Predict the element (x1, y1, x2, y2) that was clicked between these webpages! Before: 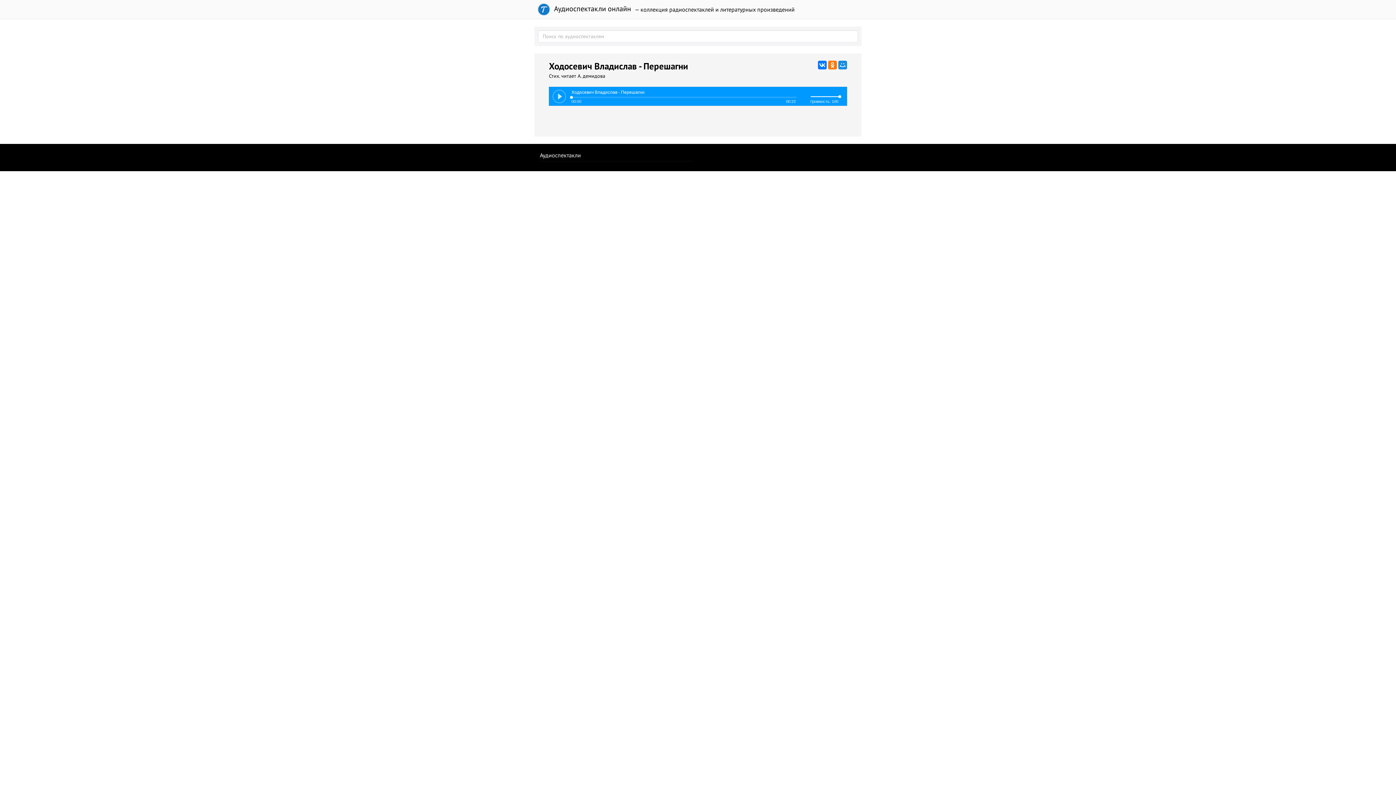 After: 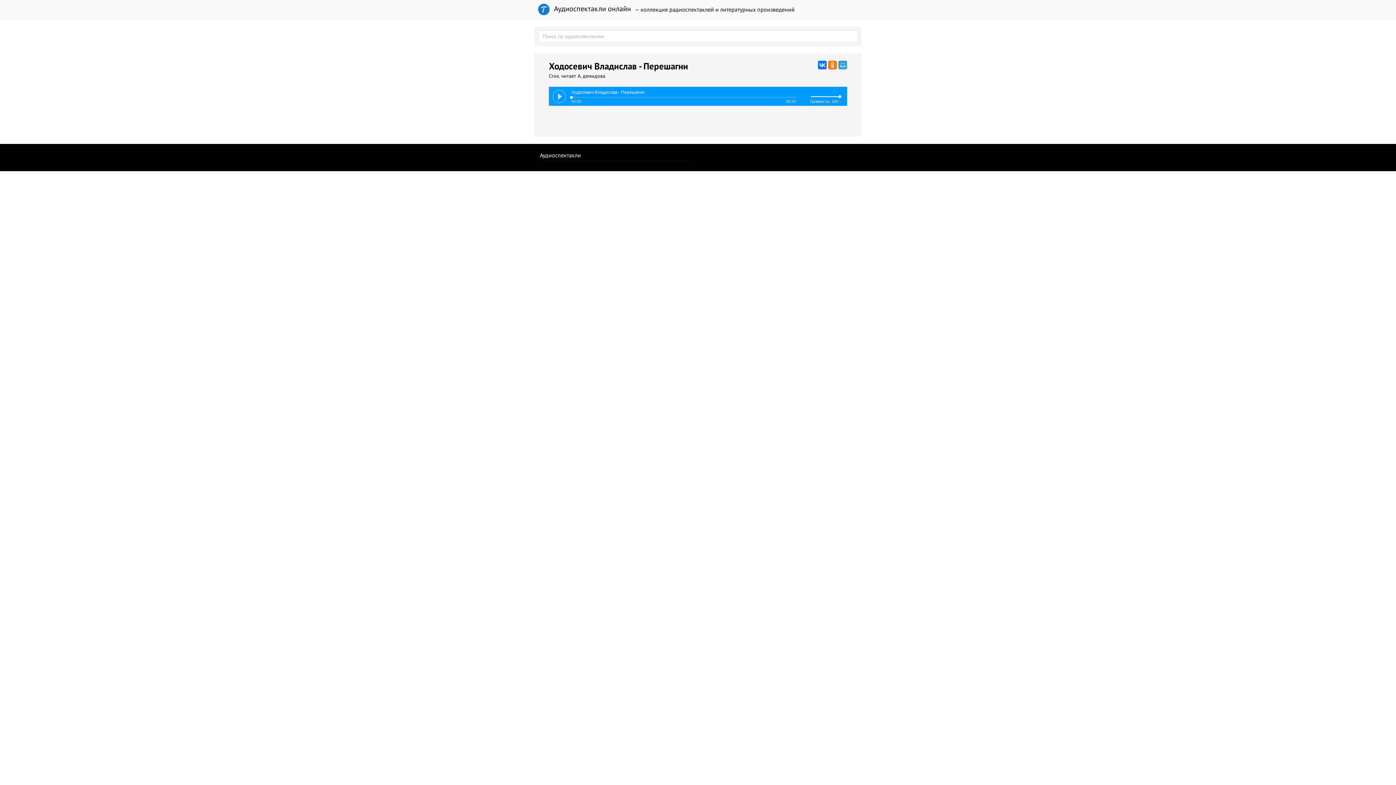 Action: bbox: (838, 60, 847, 69)